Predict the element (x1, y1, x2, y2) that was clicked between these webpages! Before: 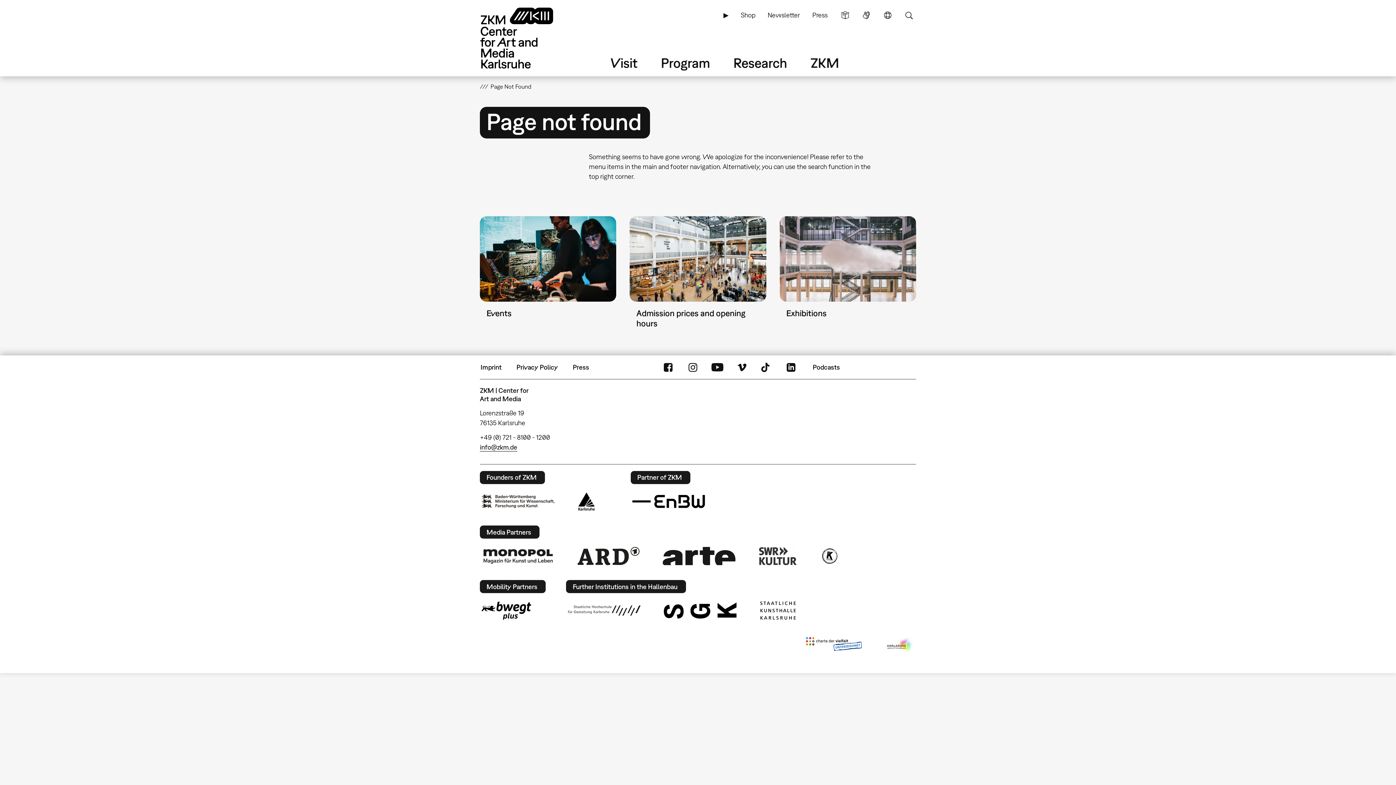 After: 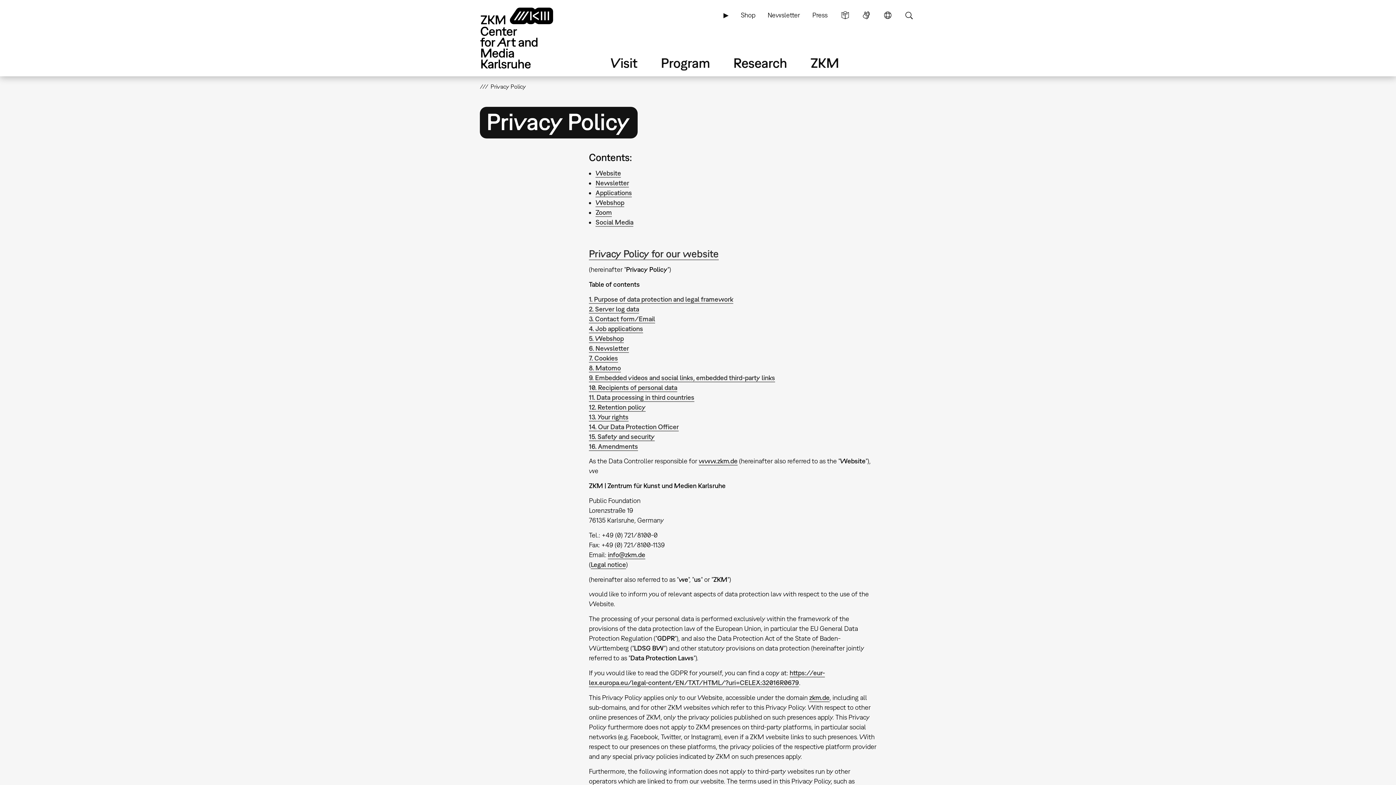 Action: bbox: (515, 358, 558, 376) label: Privacy Policy